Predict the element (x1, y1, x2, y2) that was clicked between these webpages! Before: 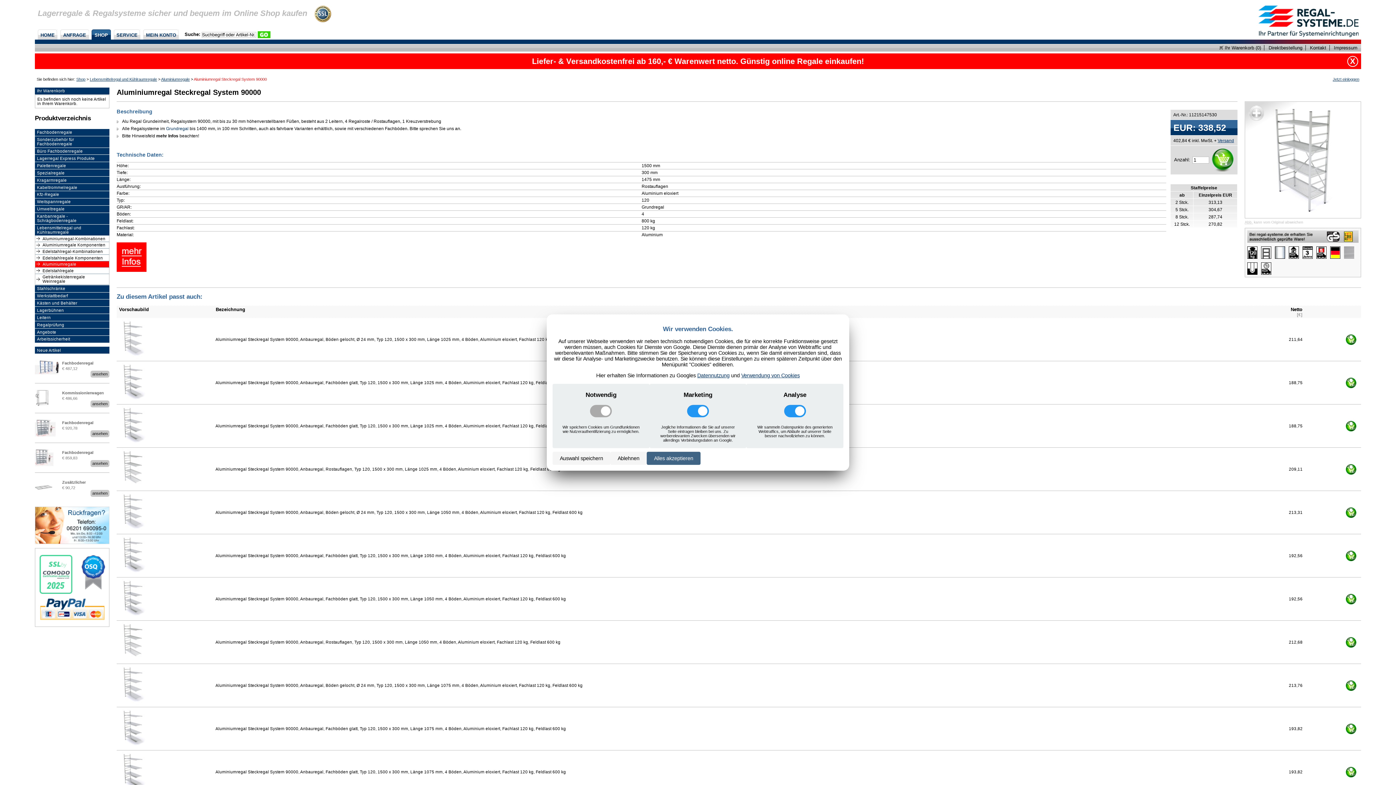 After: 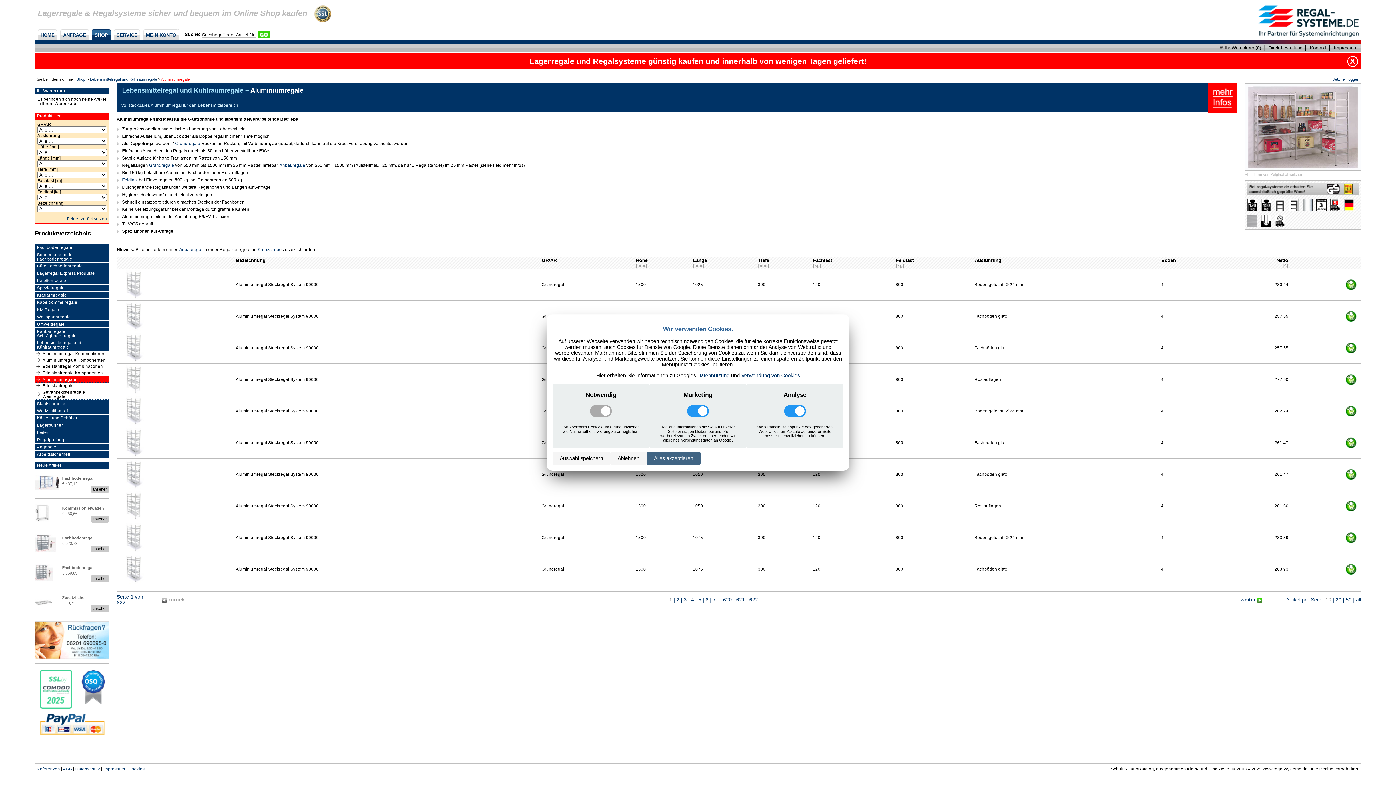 Action: label: Aluminiumregale bbox: (35, 261, 109, 267)